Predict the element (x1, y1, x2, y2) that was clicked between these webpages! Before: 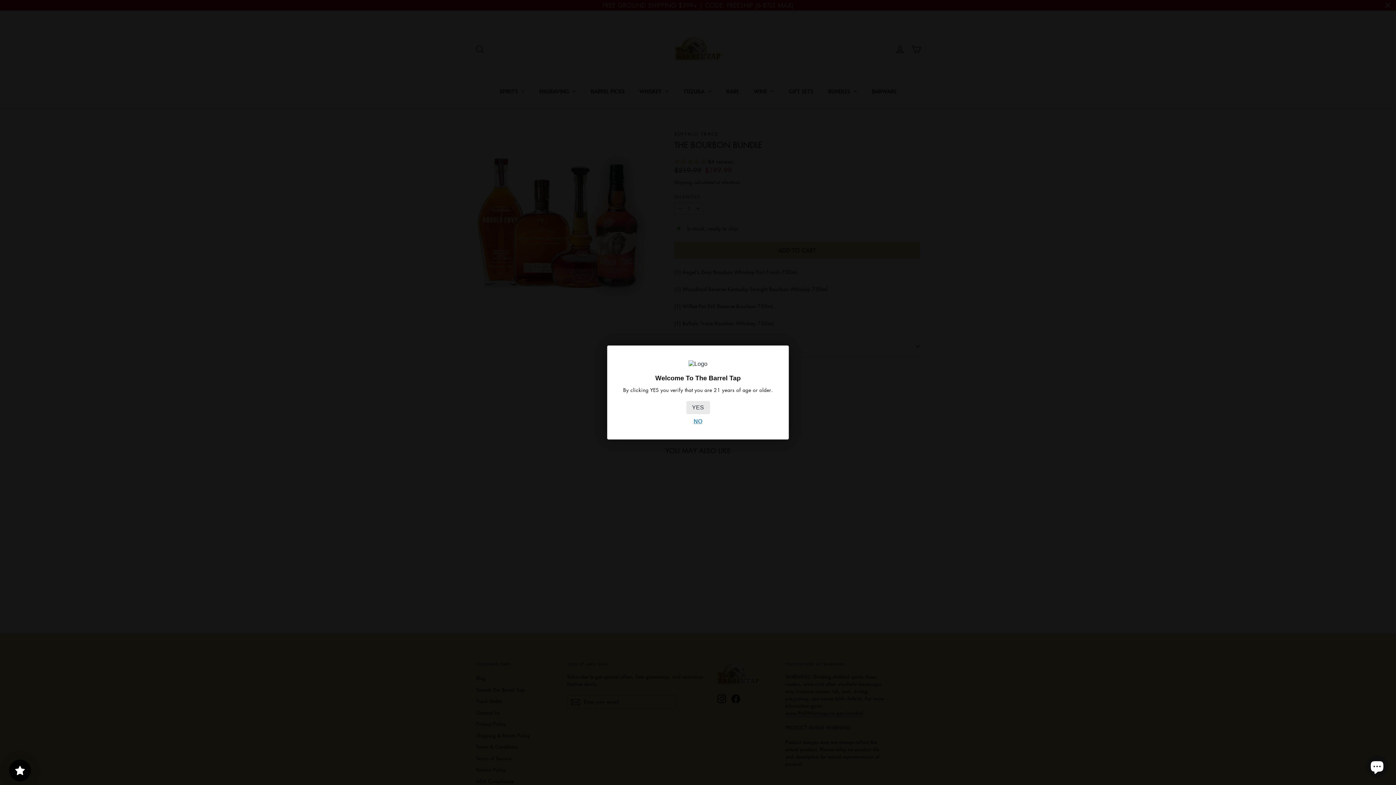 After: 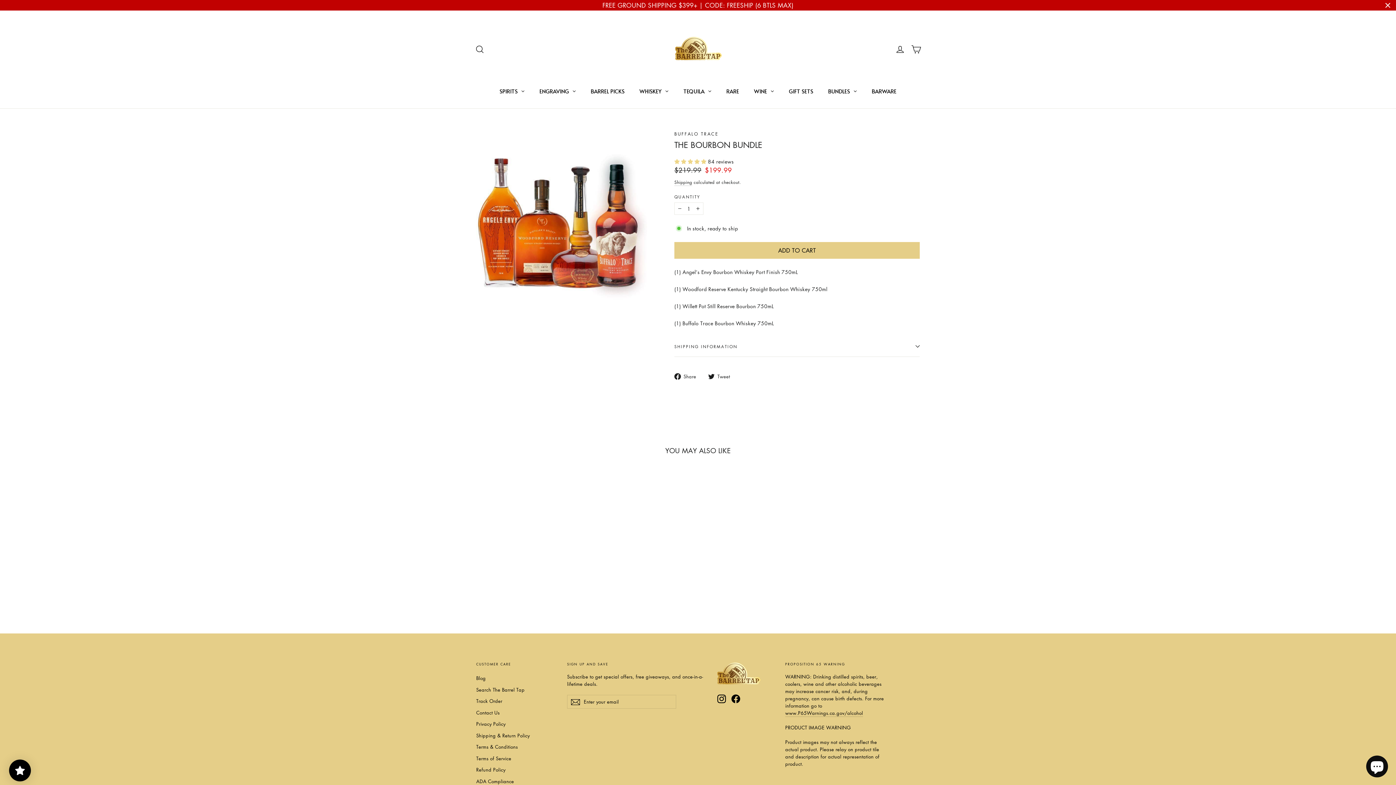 Action: label: YES bbox: (686, 401, 710, 414)